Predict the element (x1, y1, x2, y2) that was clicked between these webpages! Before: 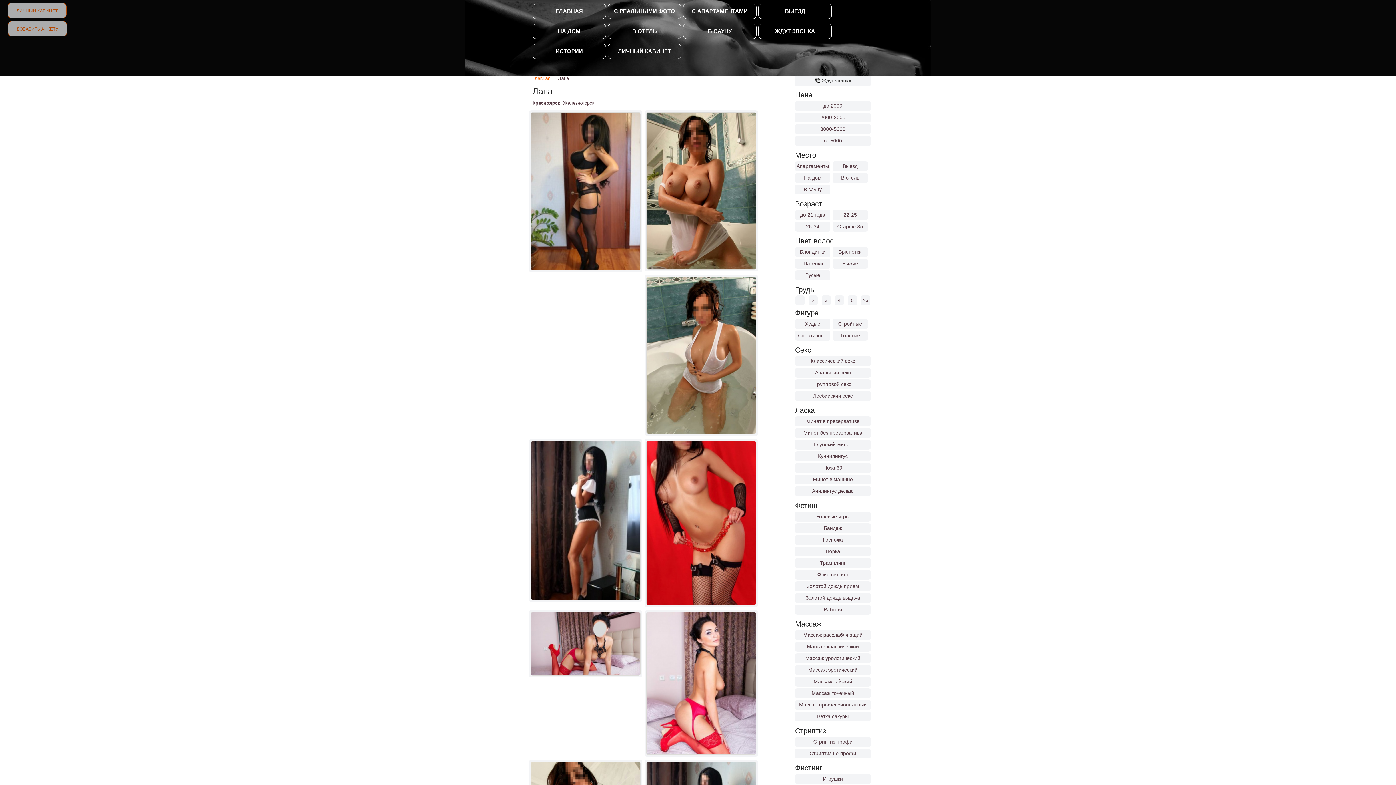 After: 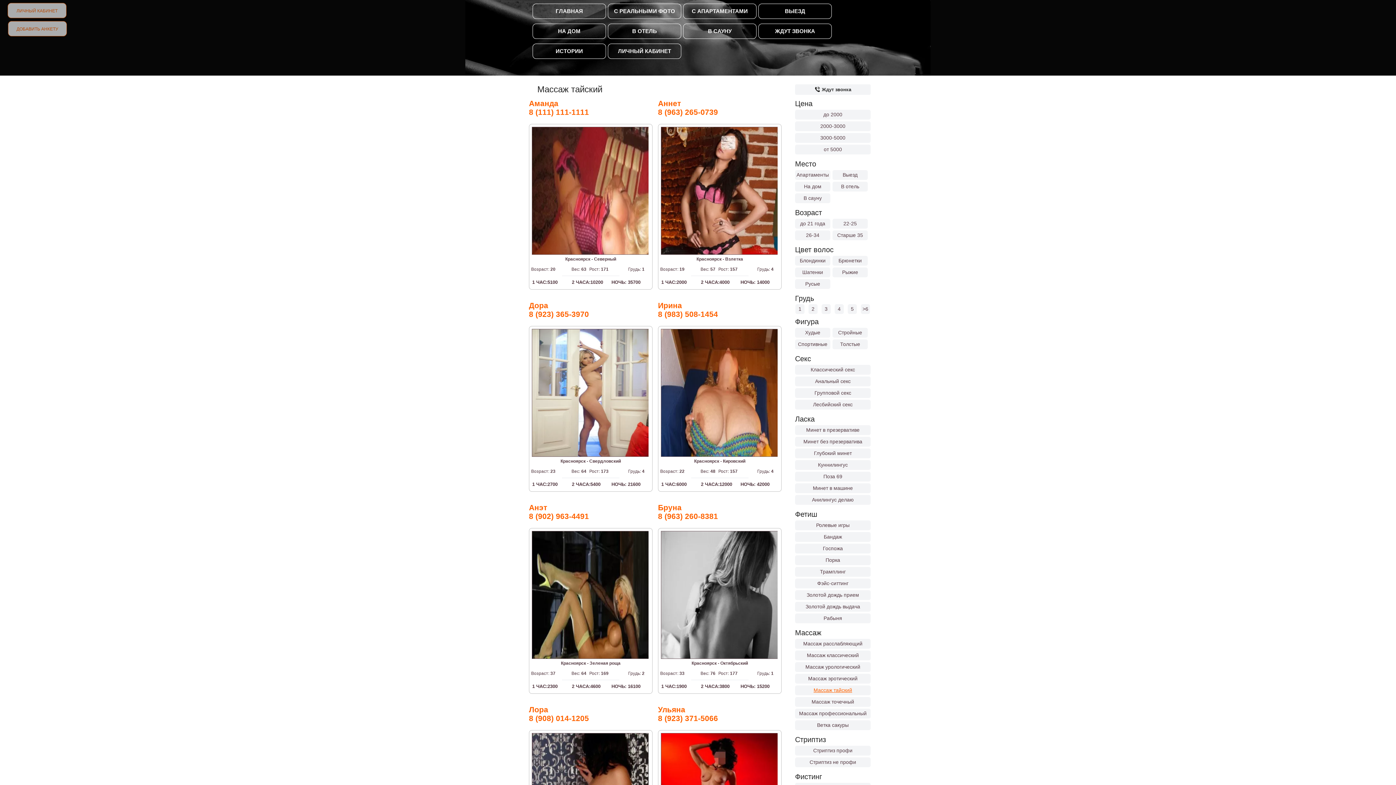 Action: label: Массаж тайский bbox: (795, 678, 870, 684)